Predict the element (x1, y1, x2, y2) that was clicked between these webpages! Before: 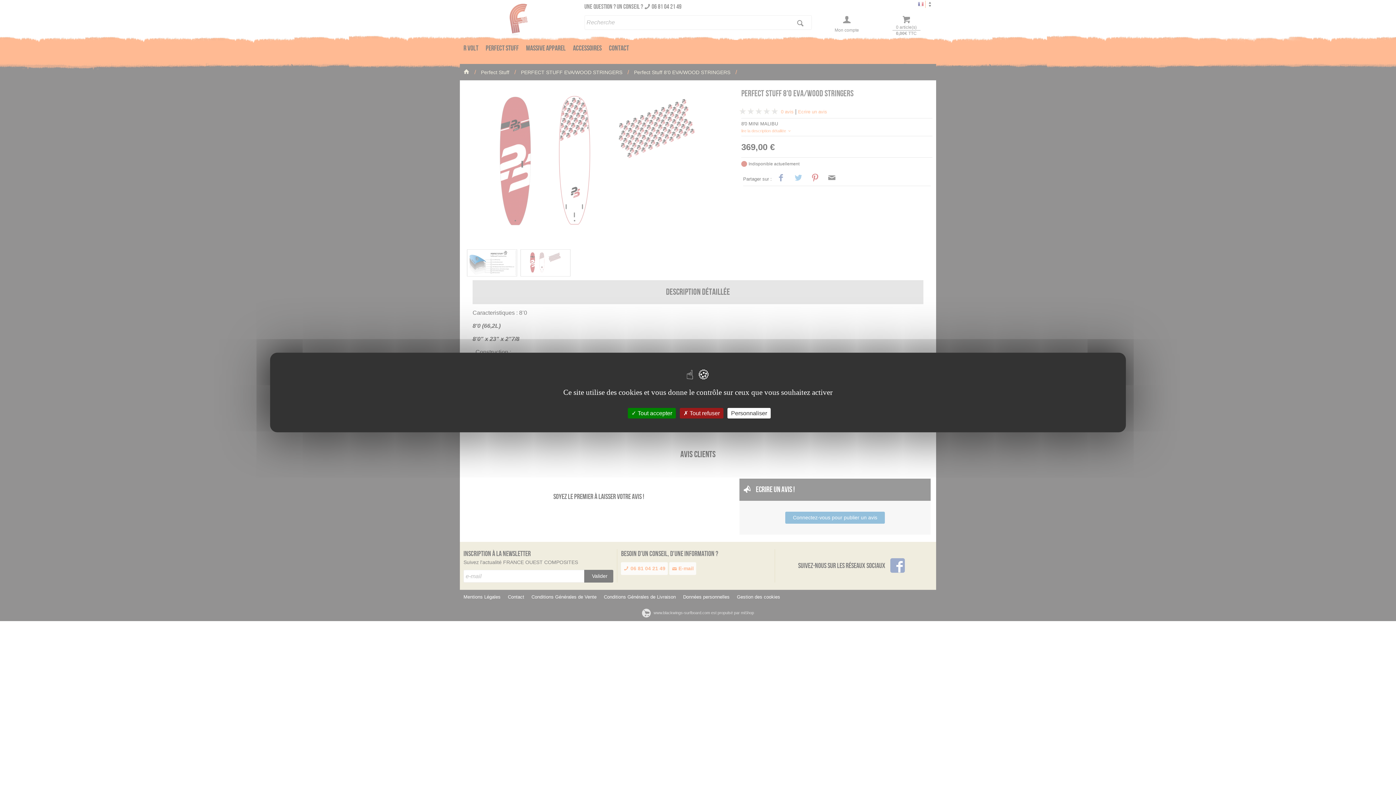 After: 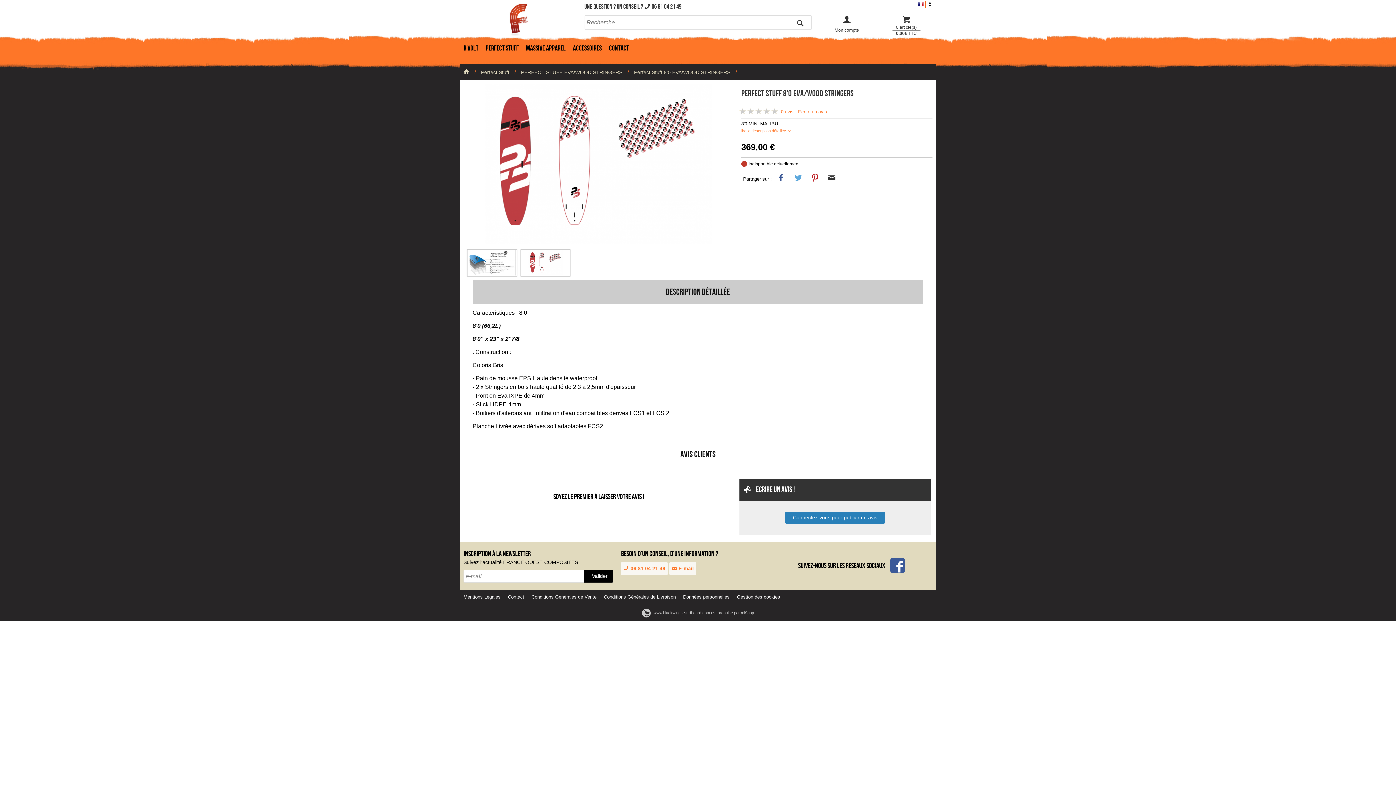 Action: bbox: (628, 408, 676, 418) label:  Tout accepter